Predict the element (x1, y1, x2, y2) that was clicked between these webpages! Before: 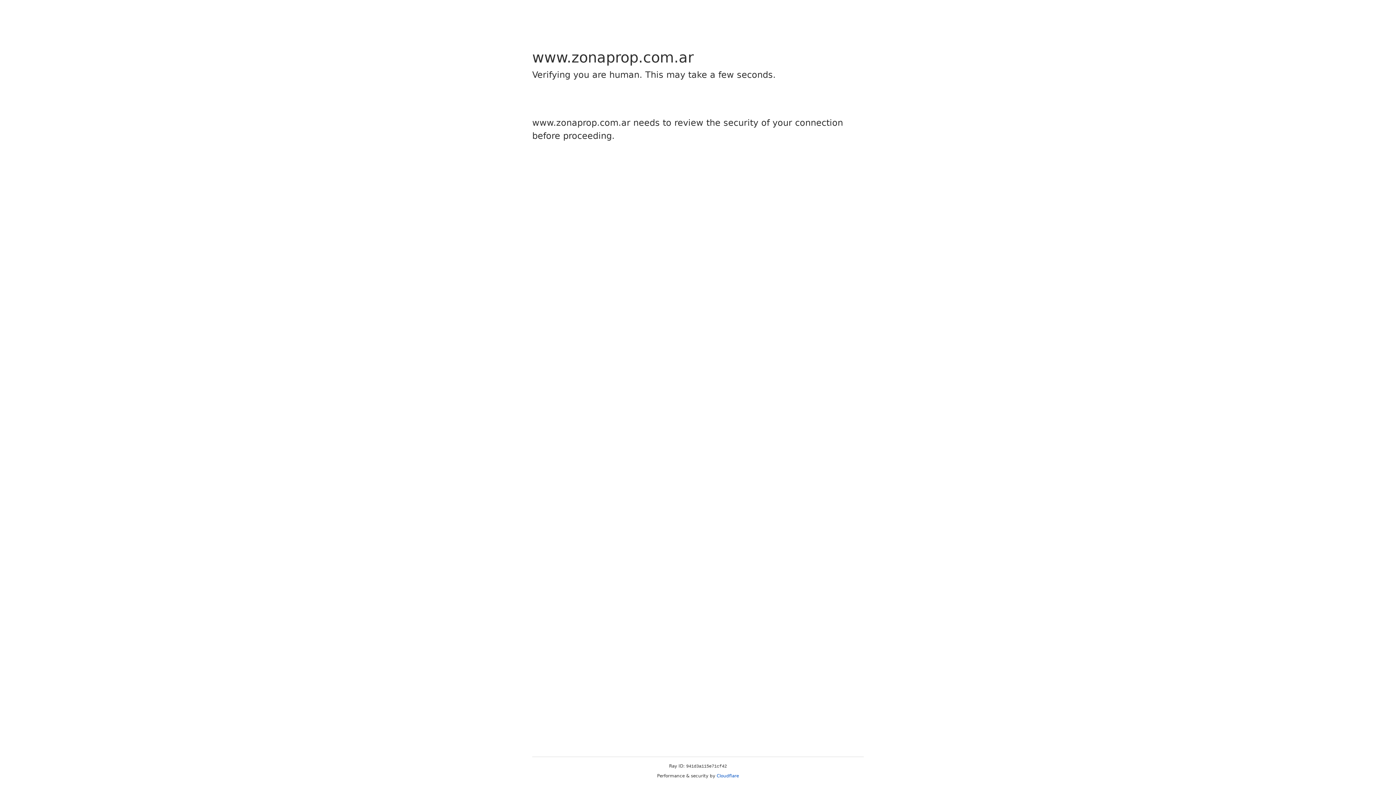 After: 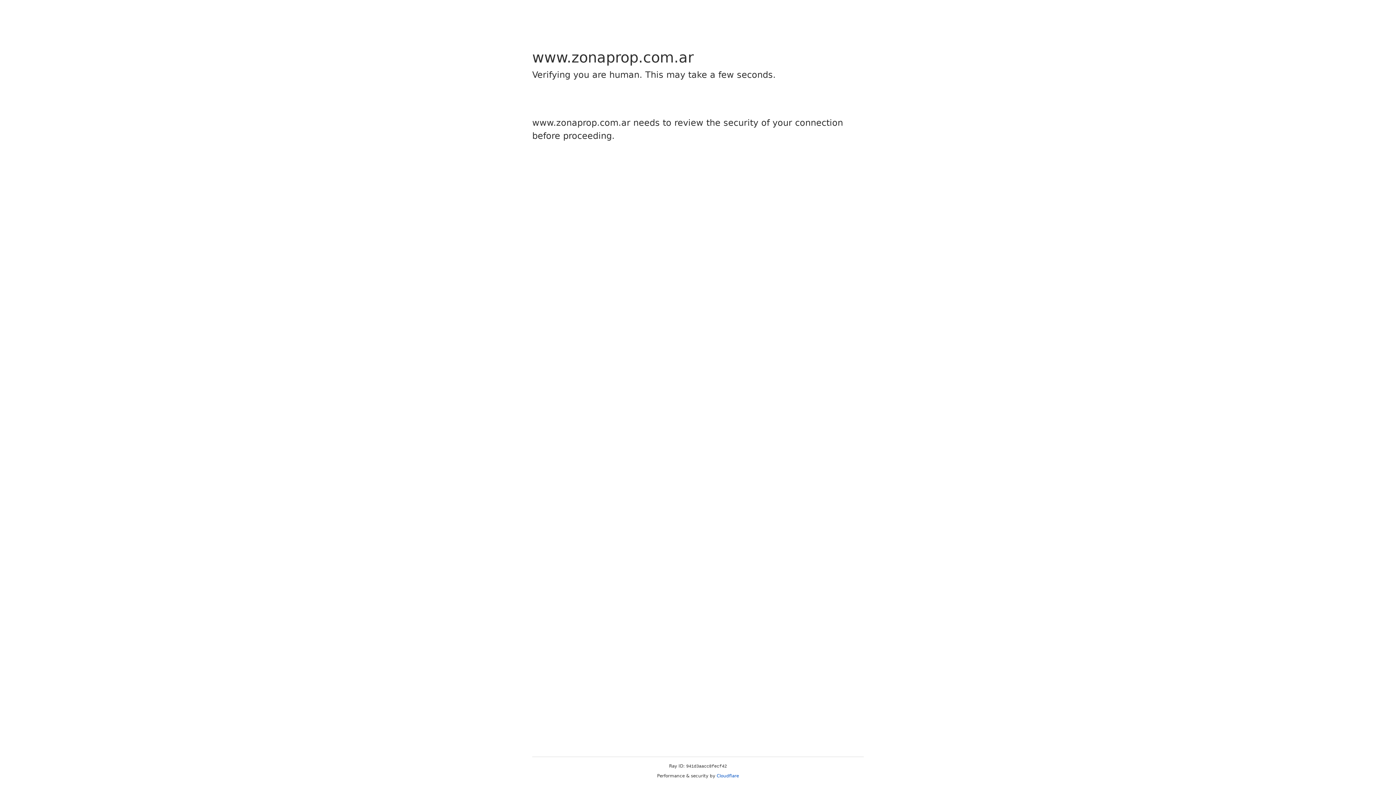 Action: bbox: (716, 773, 739, 778) label: Cloudflare